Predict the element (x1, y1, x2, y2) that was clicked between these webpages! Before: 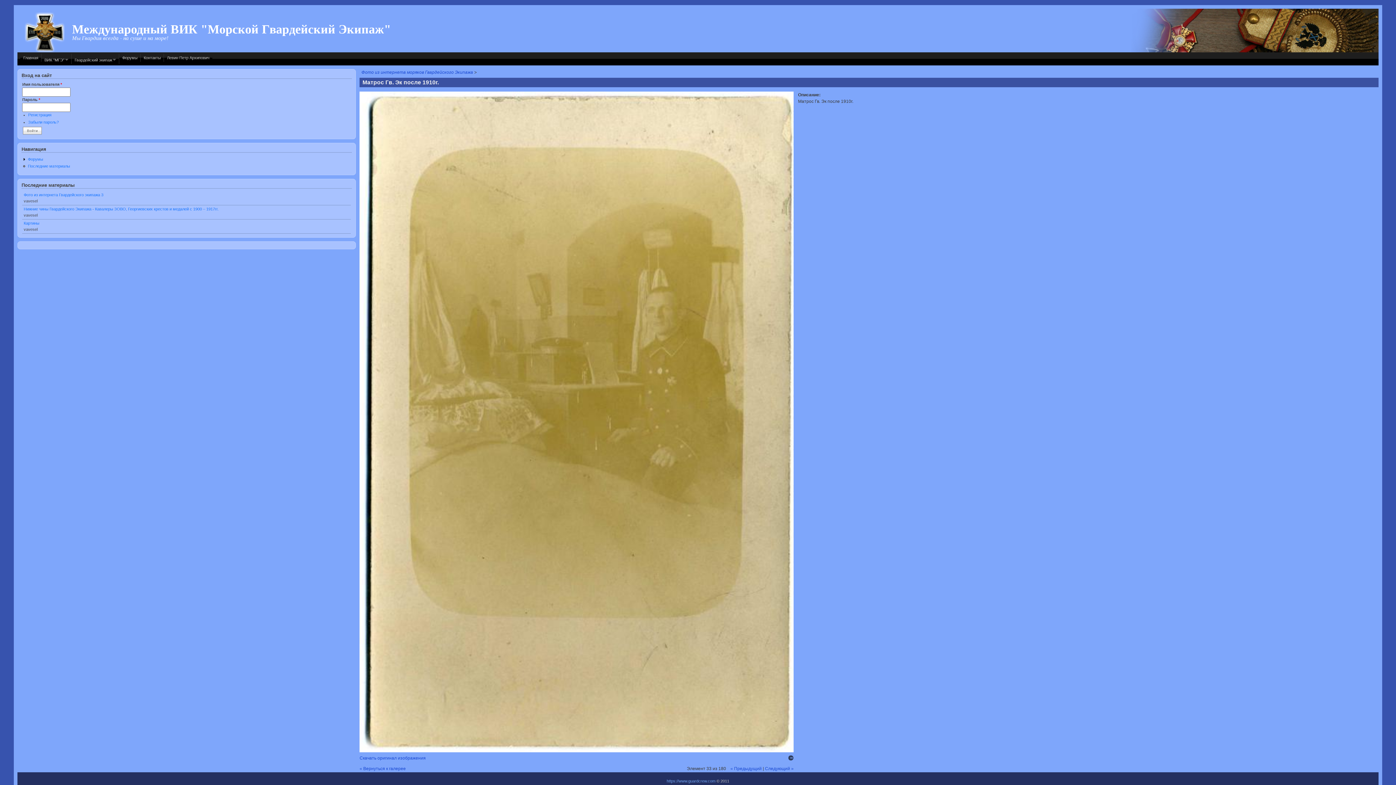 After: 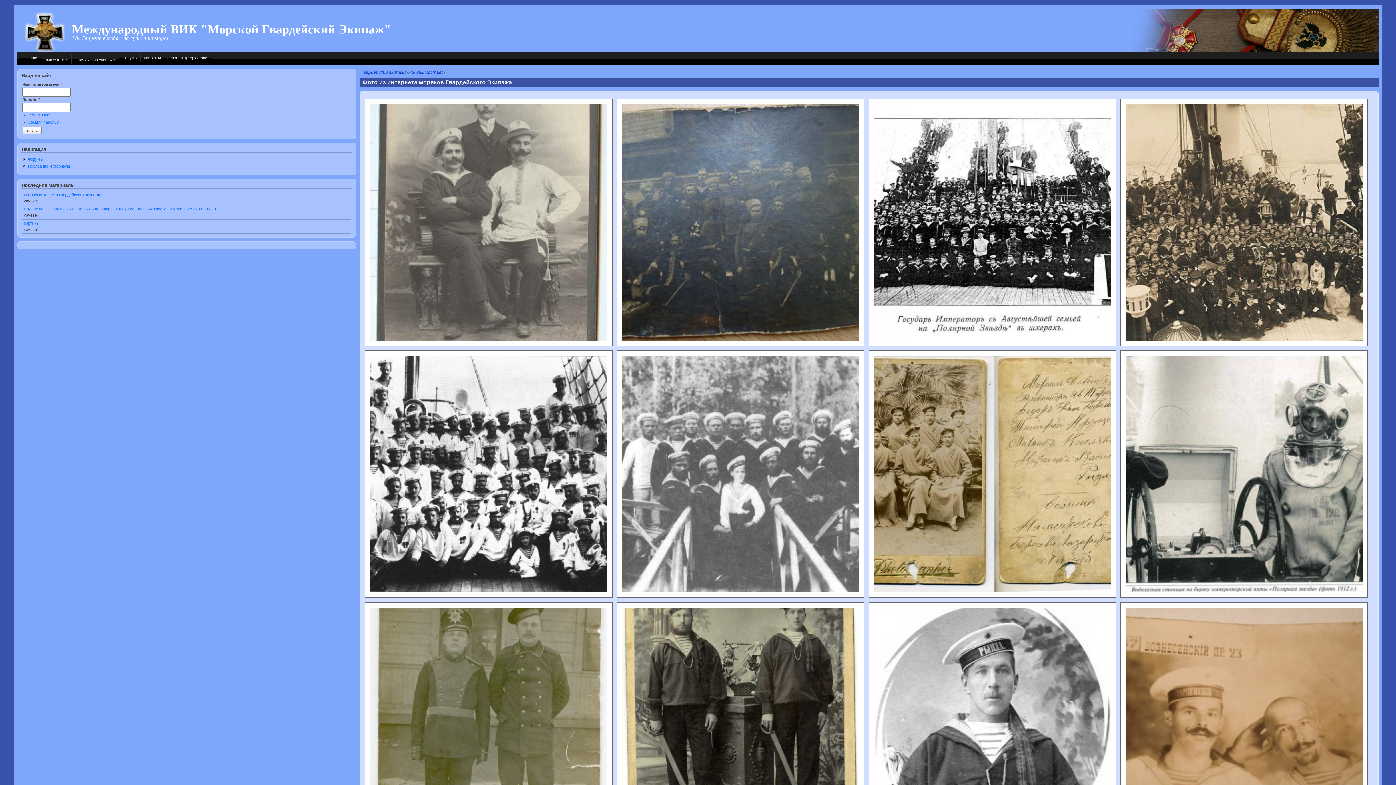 Action: bbox: (359, 766, 405, 771) label: « Вернуться к галерее